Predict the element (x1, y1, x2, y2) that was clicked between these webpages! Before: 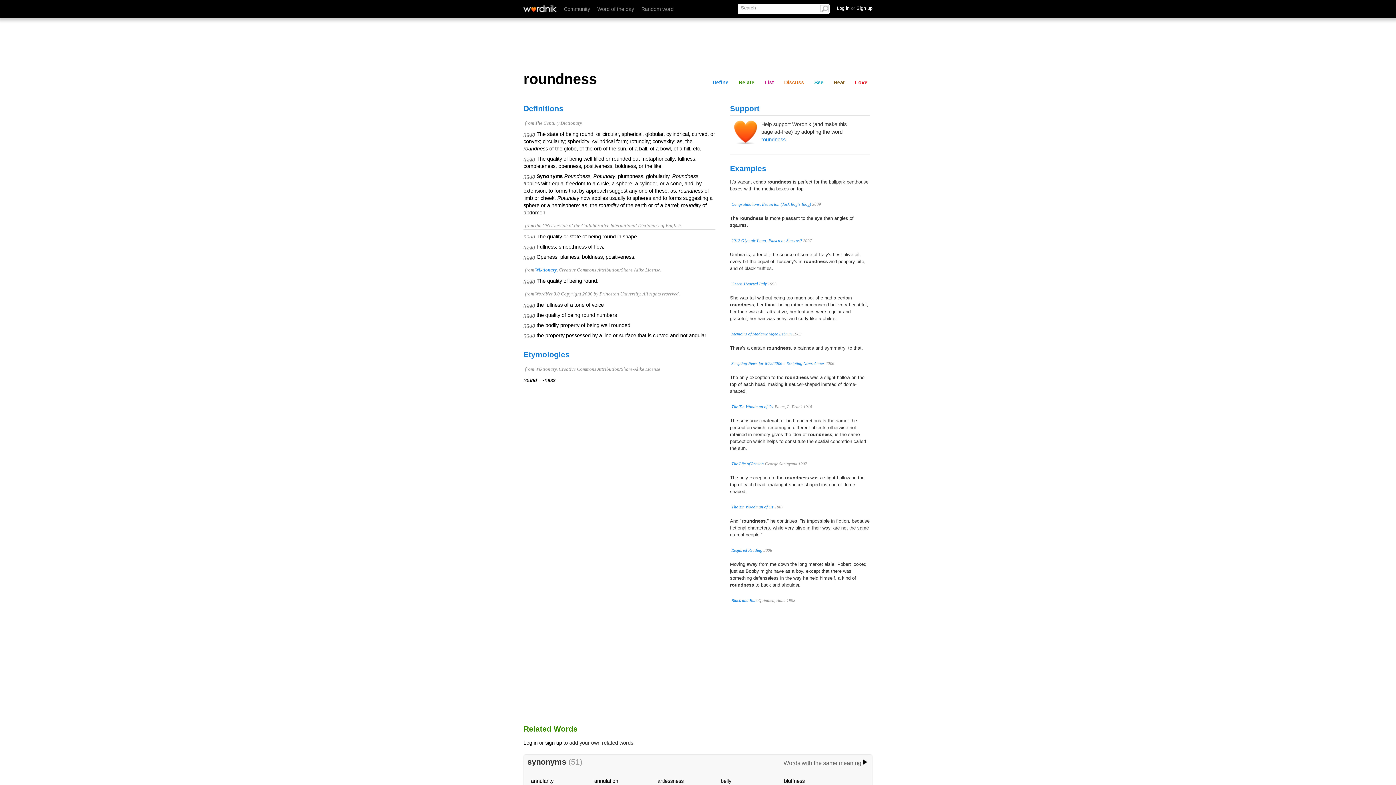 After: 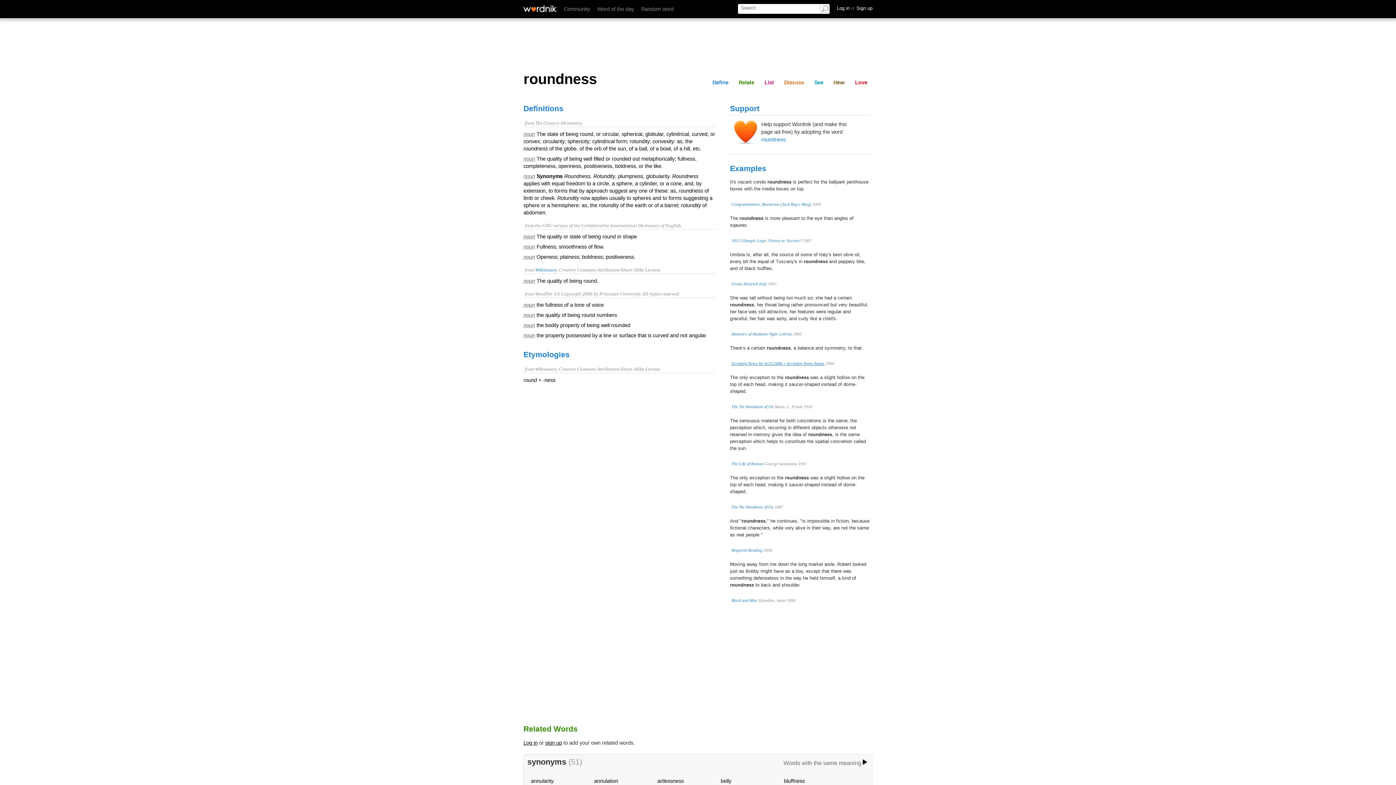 Action: bbox: (731, 361, 824, 365) label: Scripting News for 6/25/2006 « Scripting News Annex